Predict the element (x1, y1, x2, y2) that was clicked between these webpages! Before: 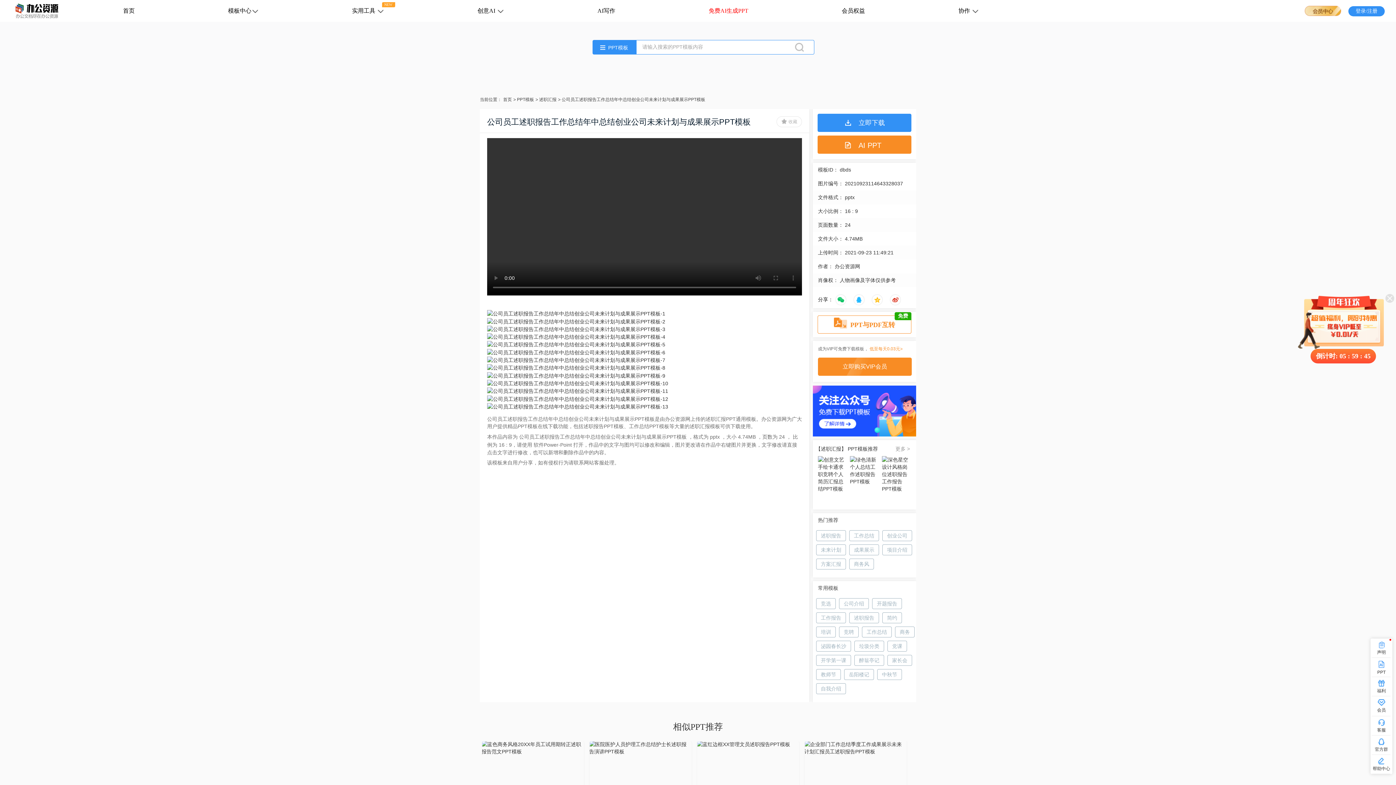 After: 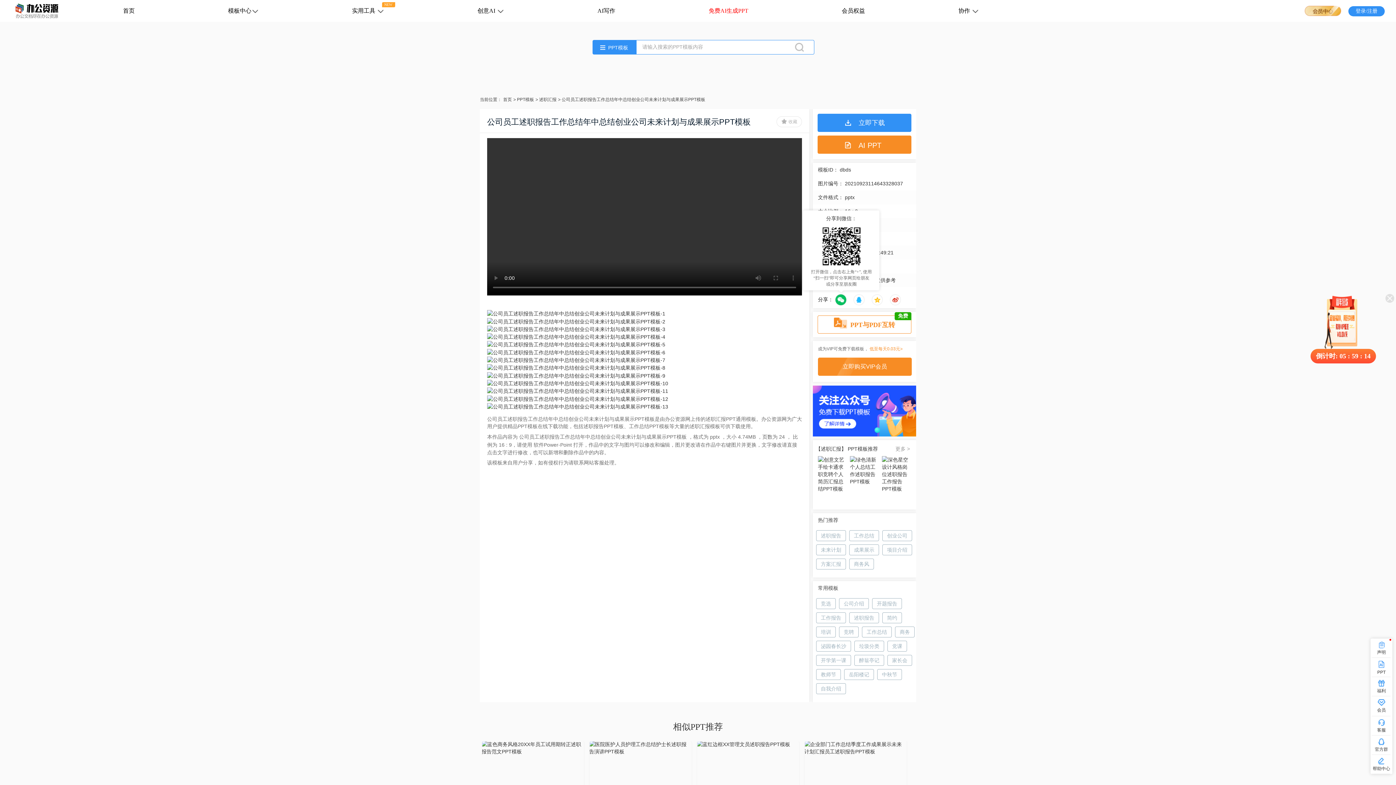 Action: bbox: (835, 294, 846, 305)